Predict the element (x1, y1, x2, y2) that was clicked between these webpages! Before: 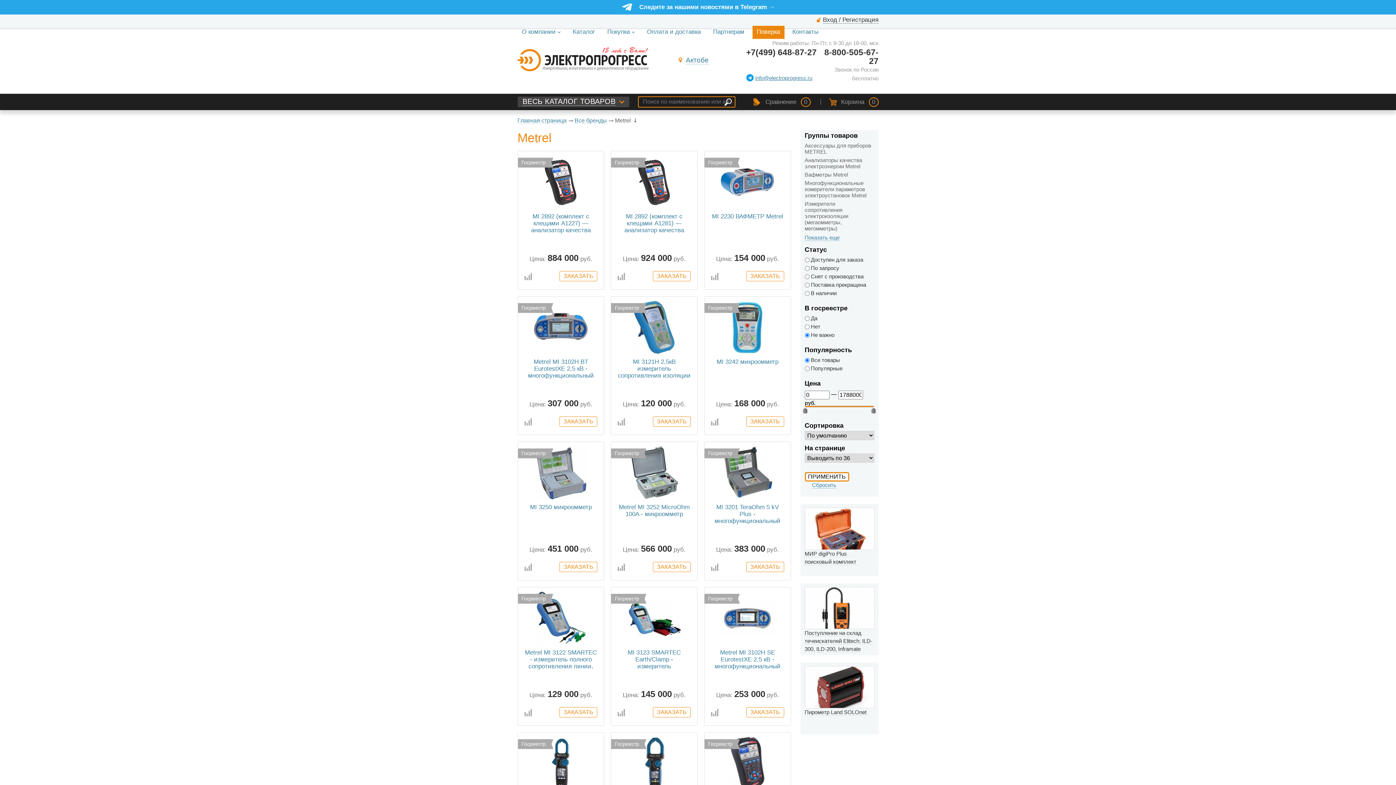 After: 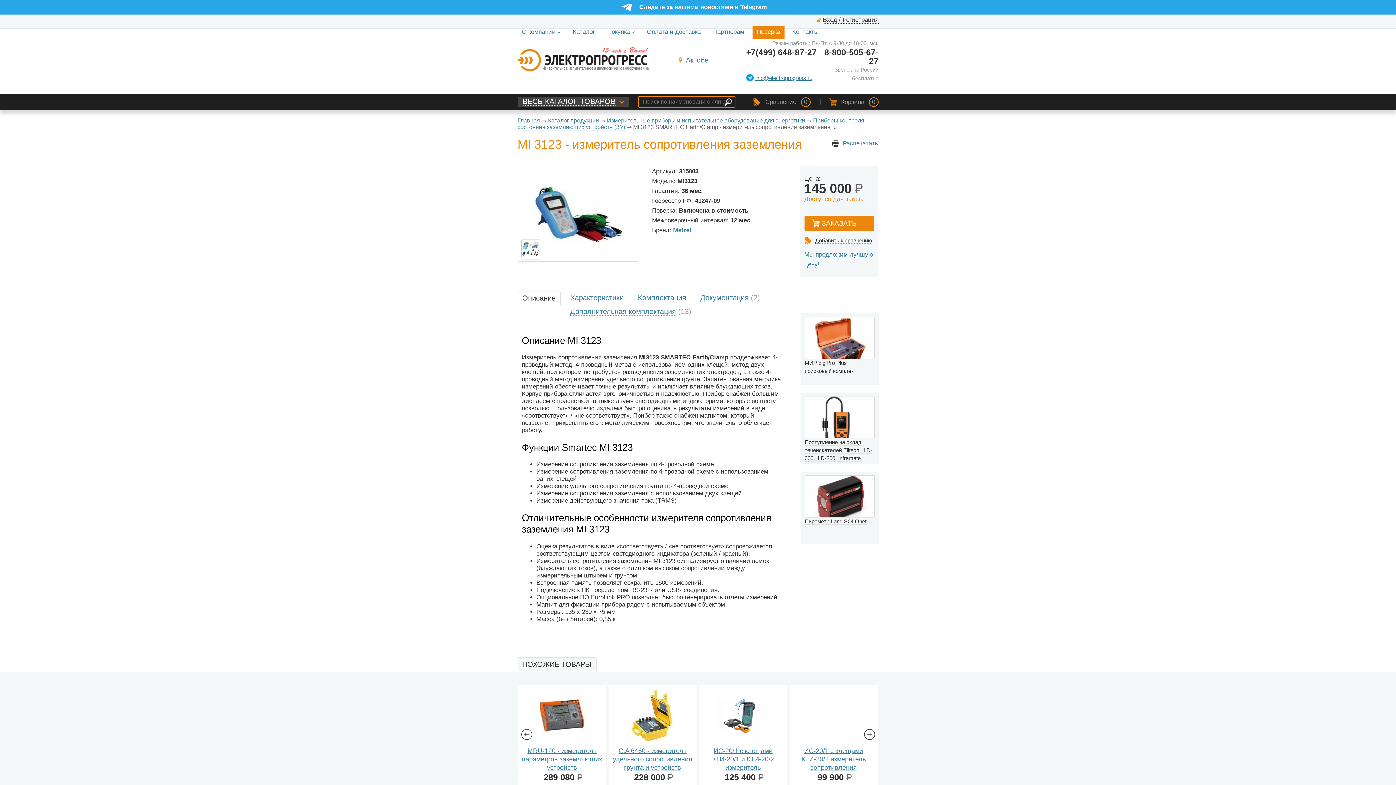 Action: bbox: (627, 640, 681, 647)